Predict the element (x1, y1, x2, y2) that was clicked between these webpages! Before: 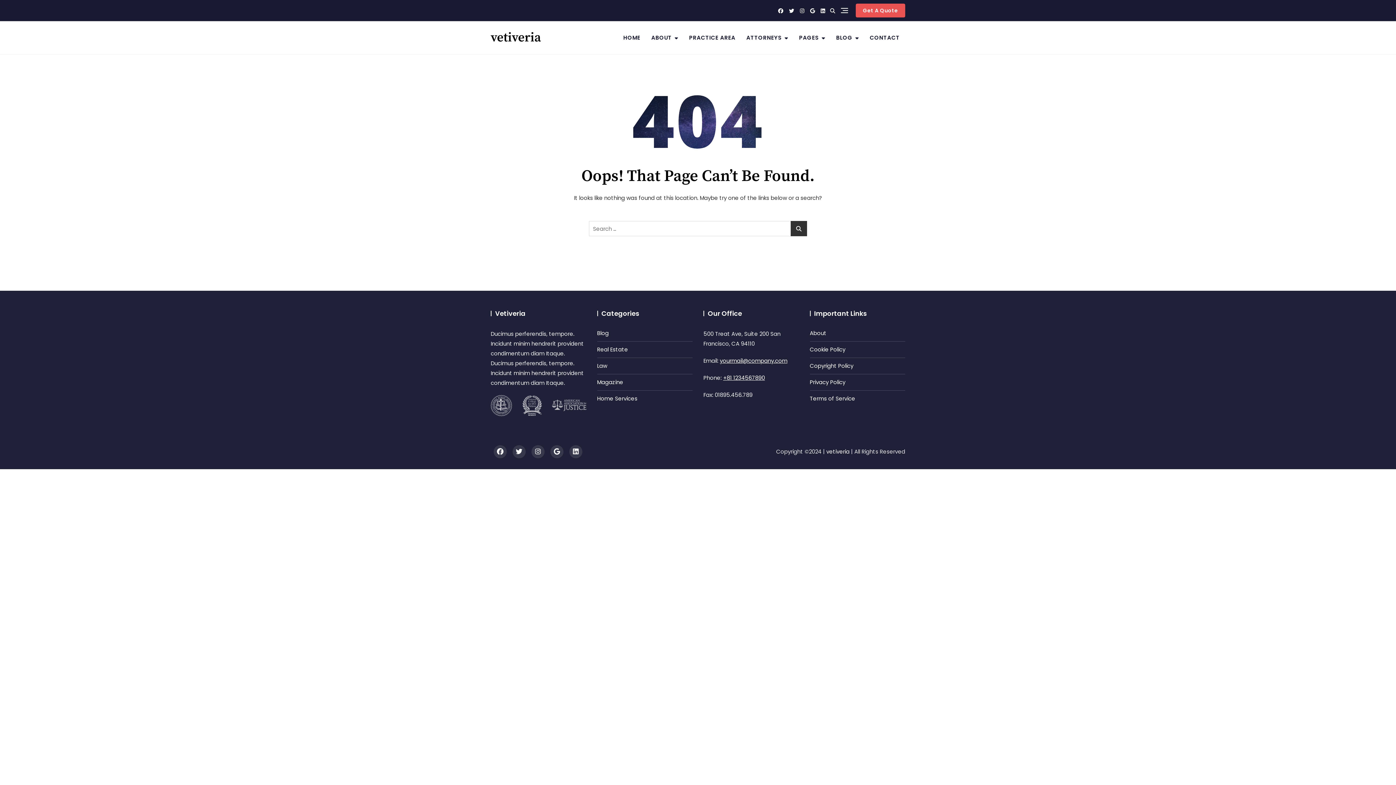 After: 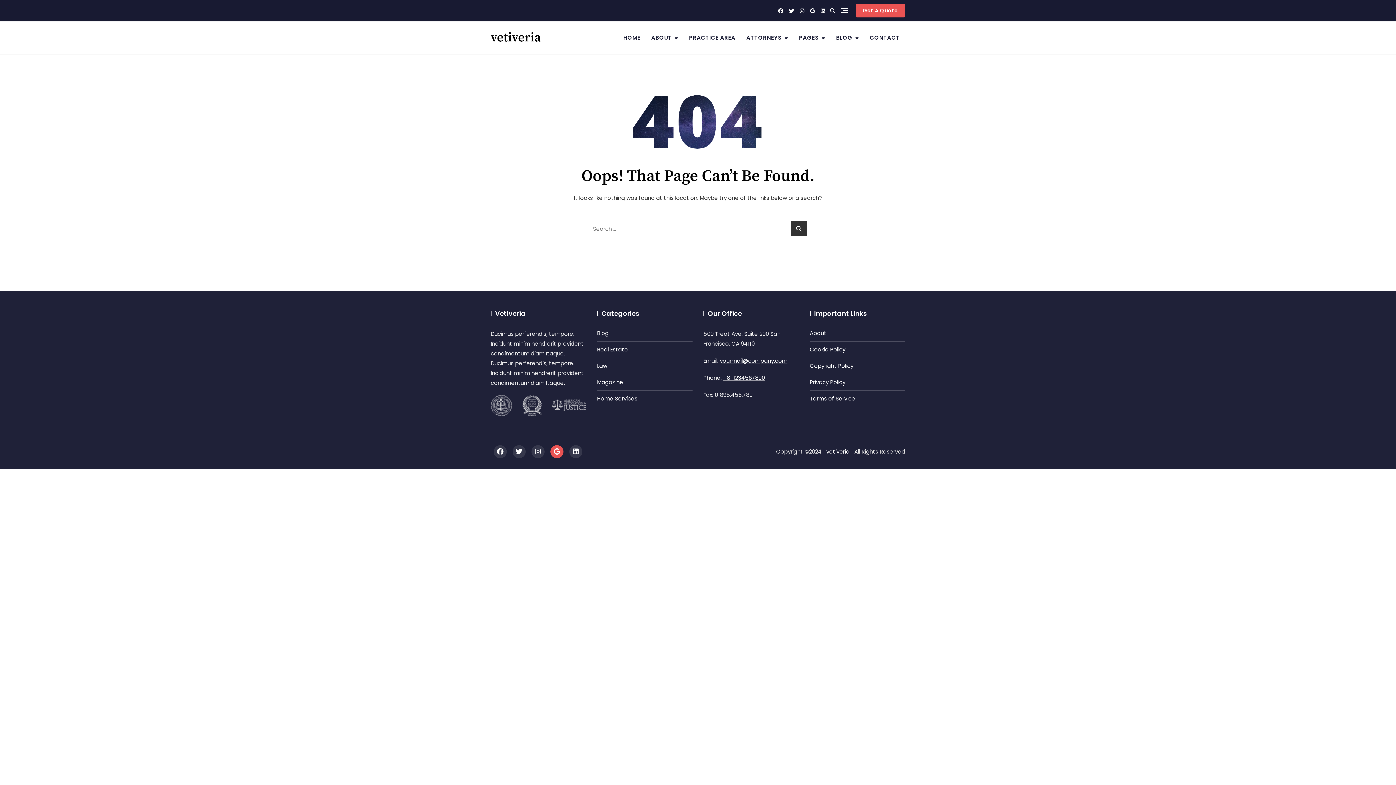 Action: bbox: (550, 445, 563, 458)